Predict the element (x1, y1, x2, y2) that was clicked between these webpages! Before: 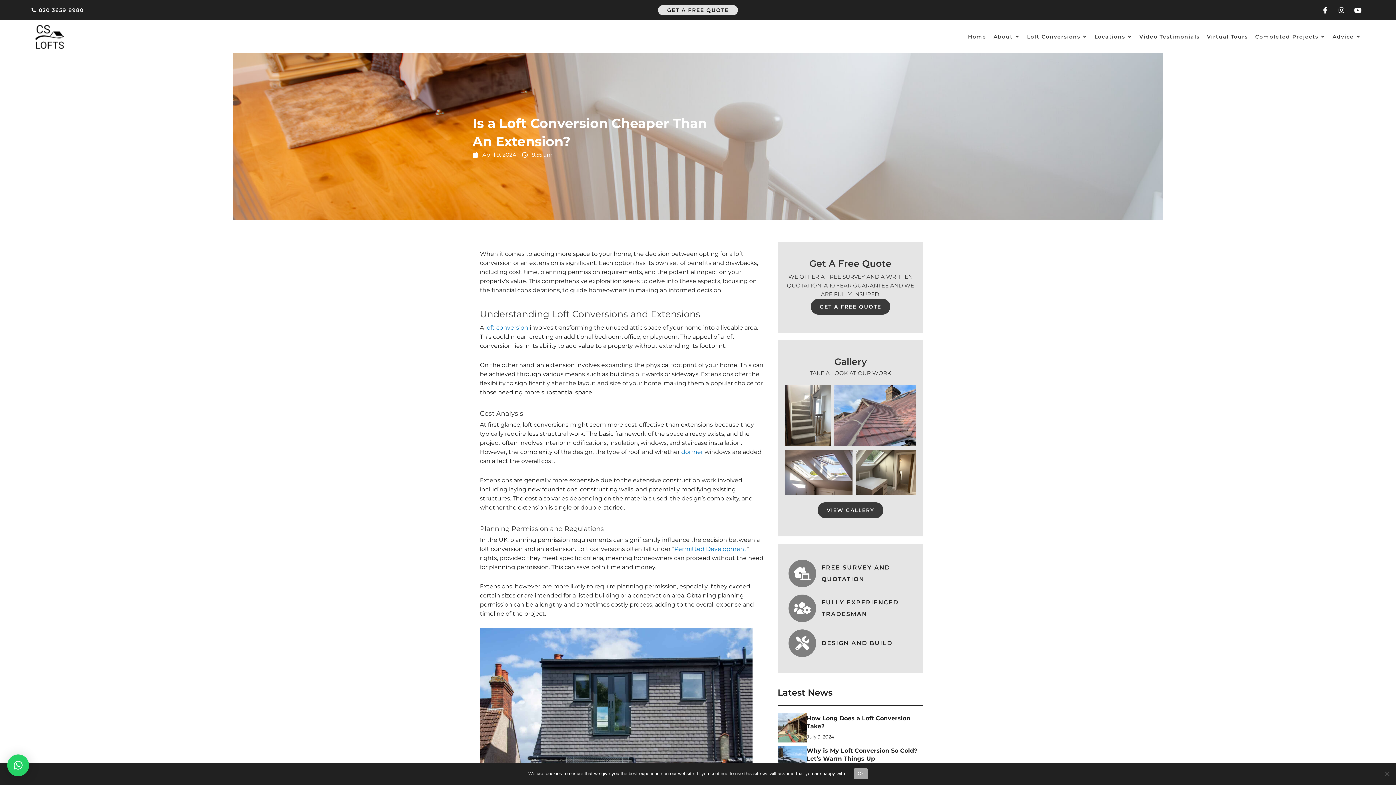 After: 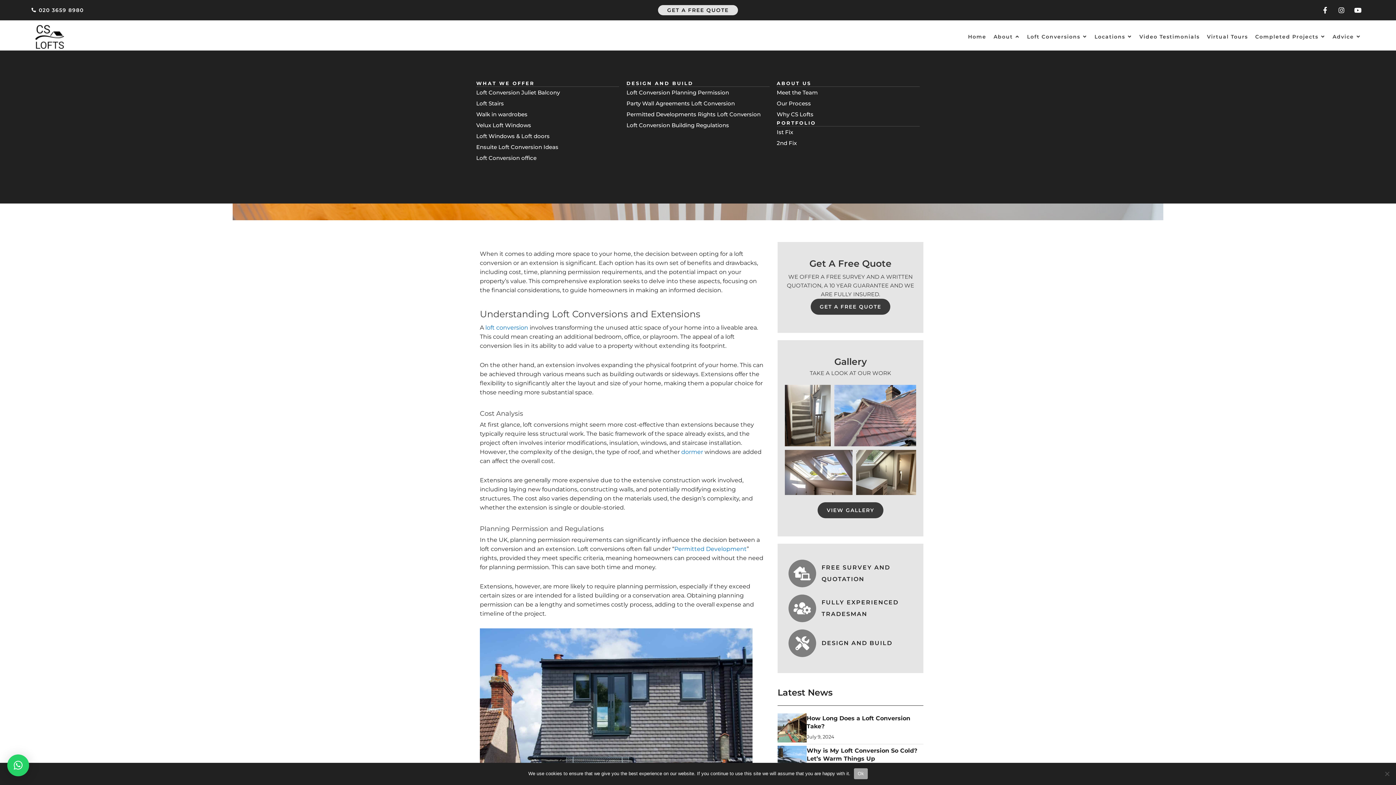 Action: label: Open About bbox: (1014, 32, 1020, 40)